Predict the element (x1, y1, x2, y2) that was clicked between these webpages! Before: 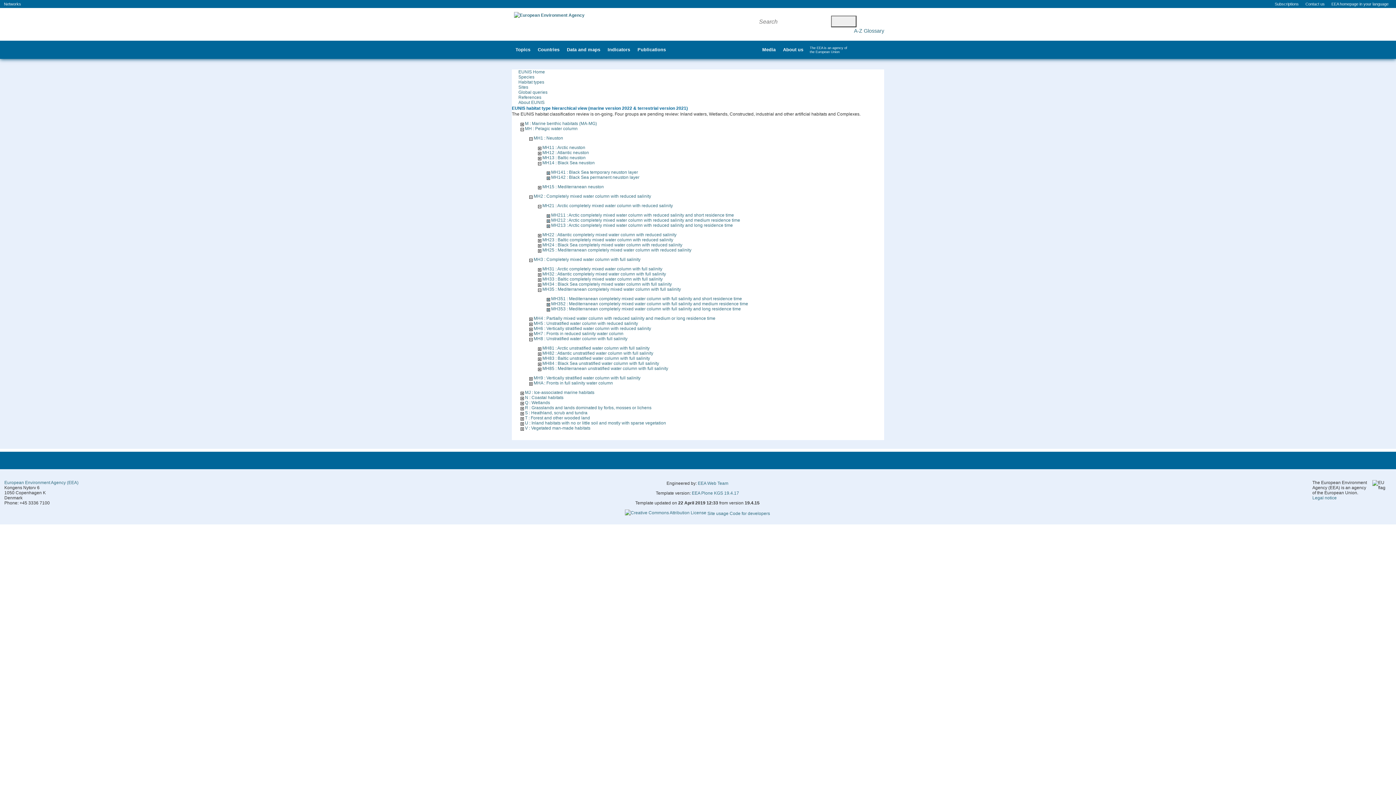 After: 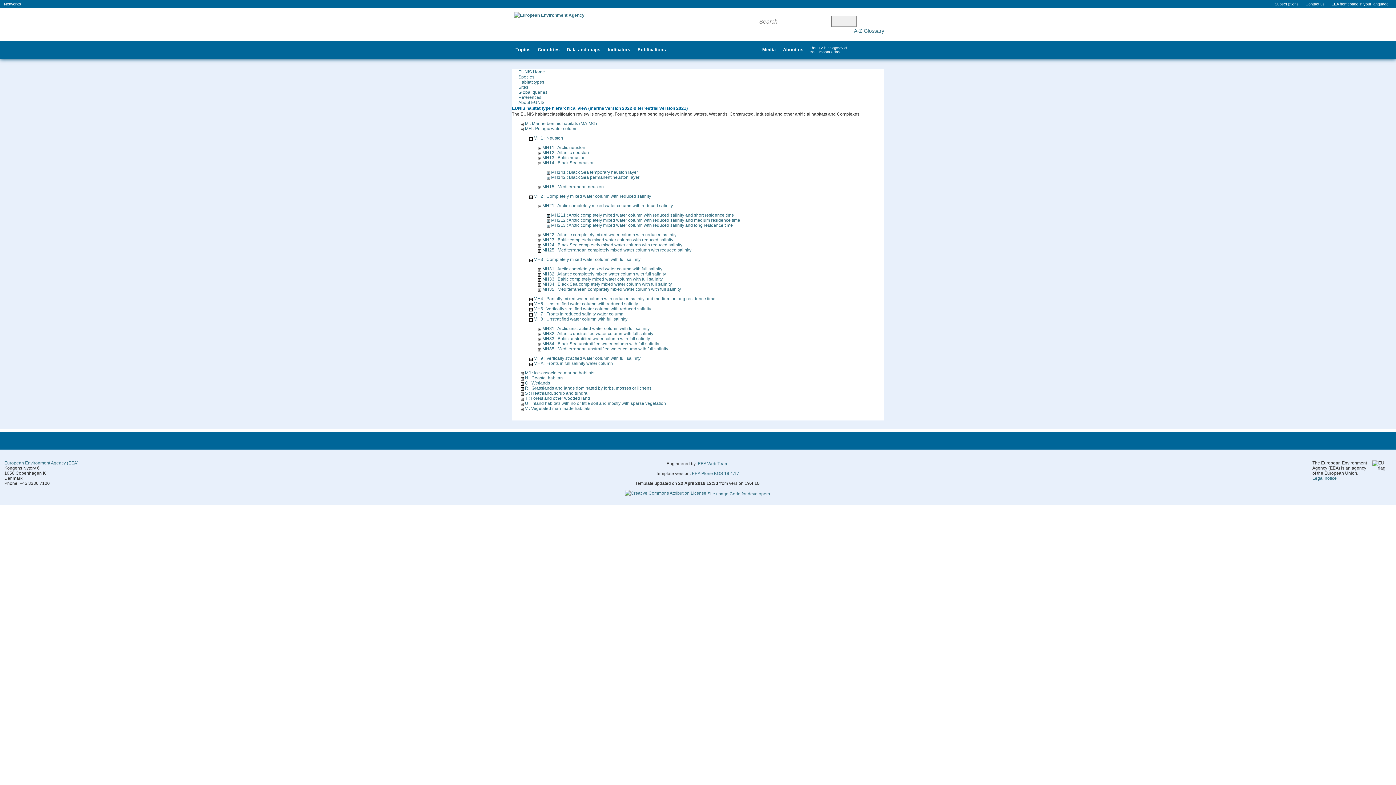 Action: bbox: (538, 286, 541, 292)